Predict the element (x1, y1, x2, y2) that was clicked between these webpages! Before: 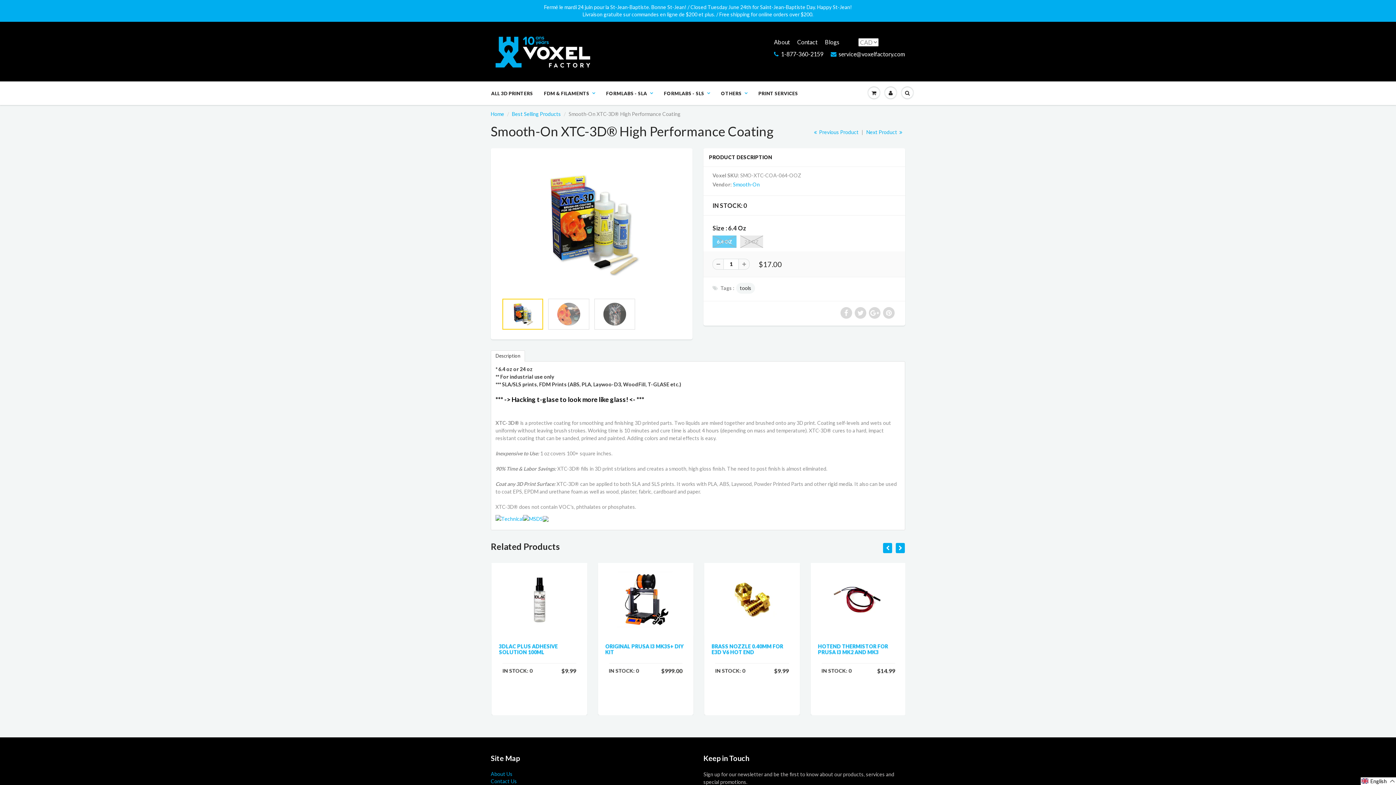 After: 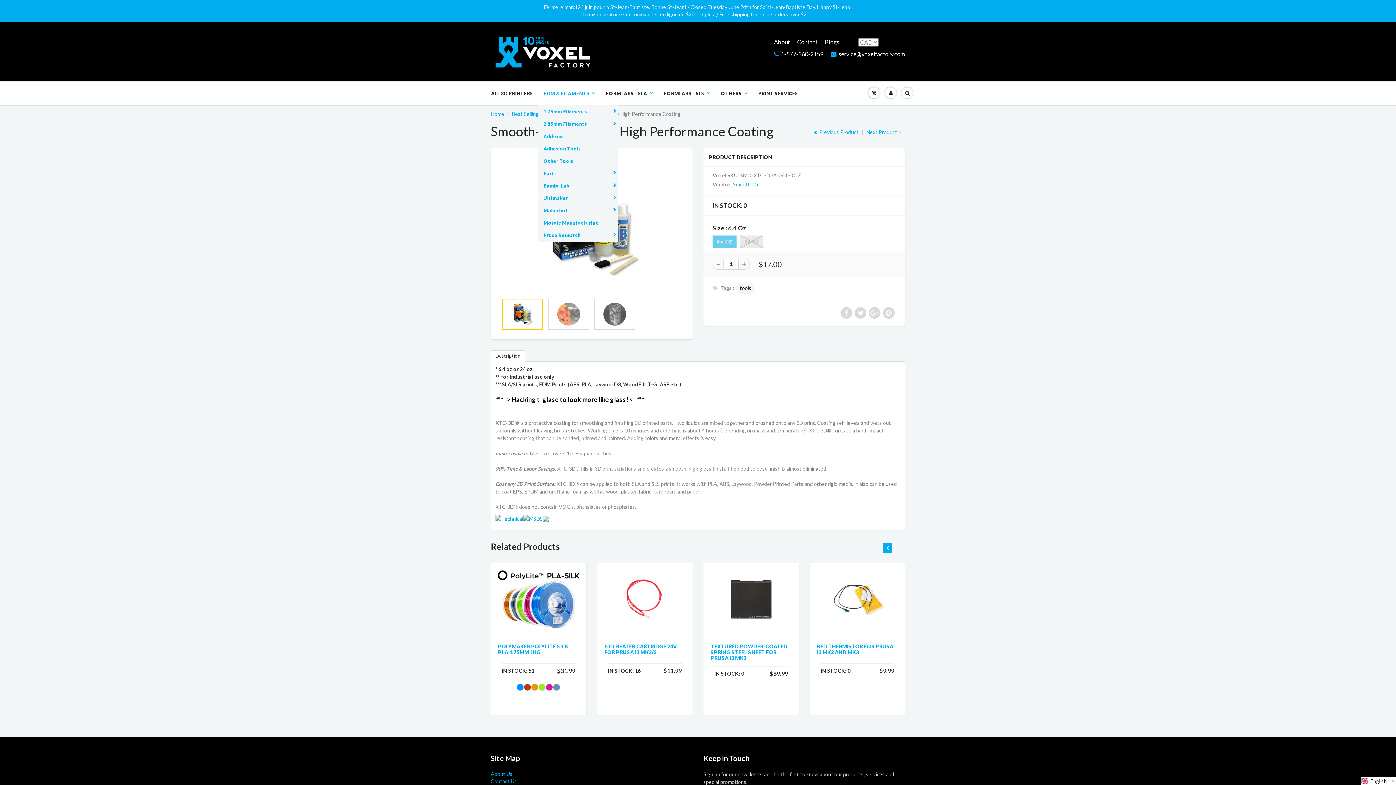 Action: label: FDM & FILAMENTS bbox: (538, 82, 600, 104)